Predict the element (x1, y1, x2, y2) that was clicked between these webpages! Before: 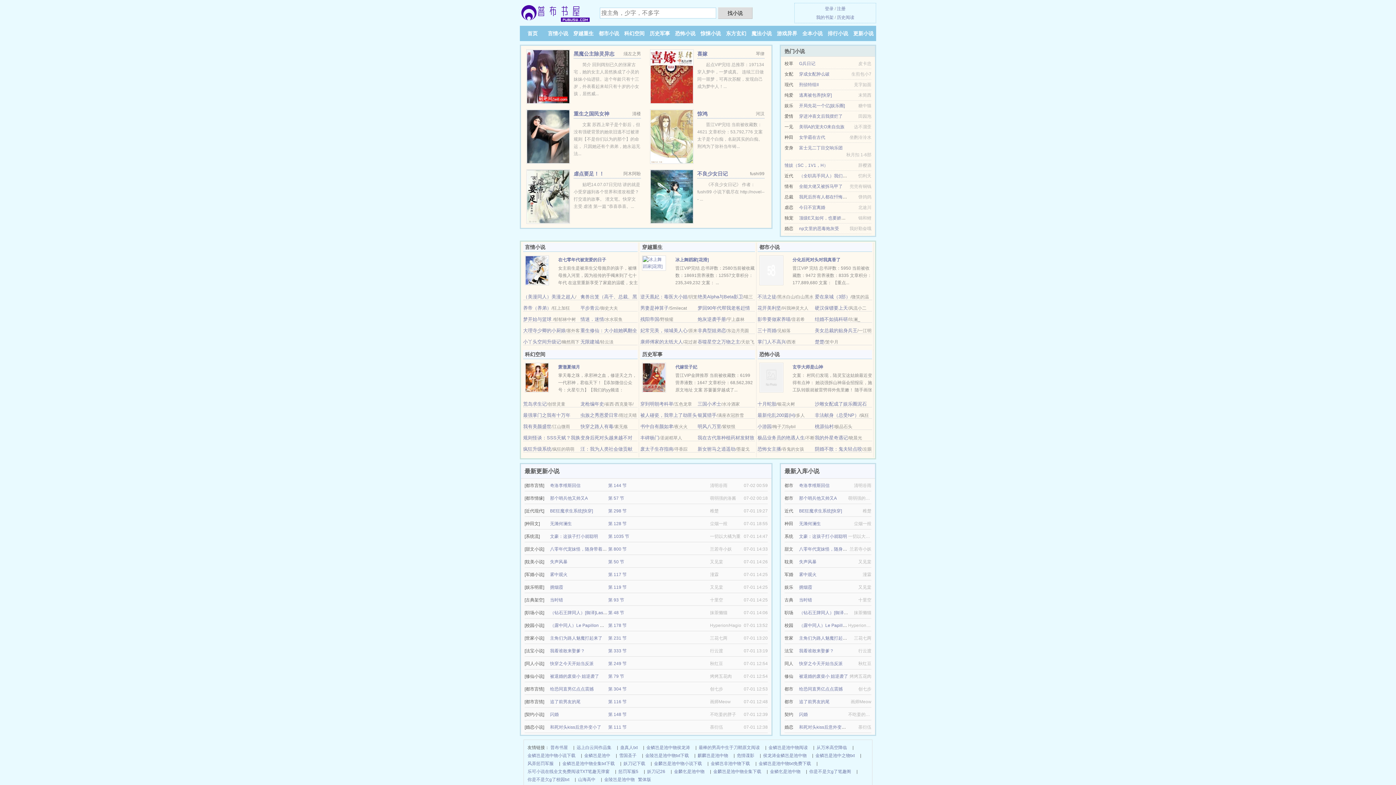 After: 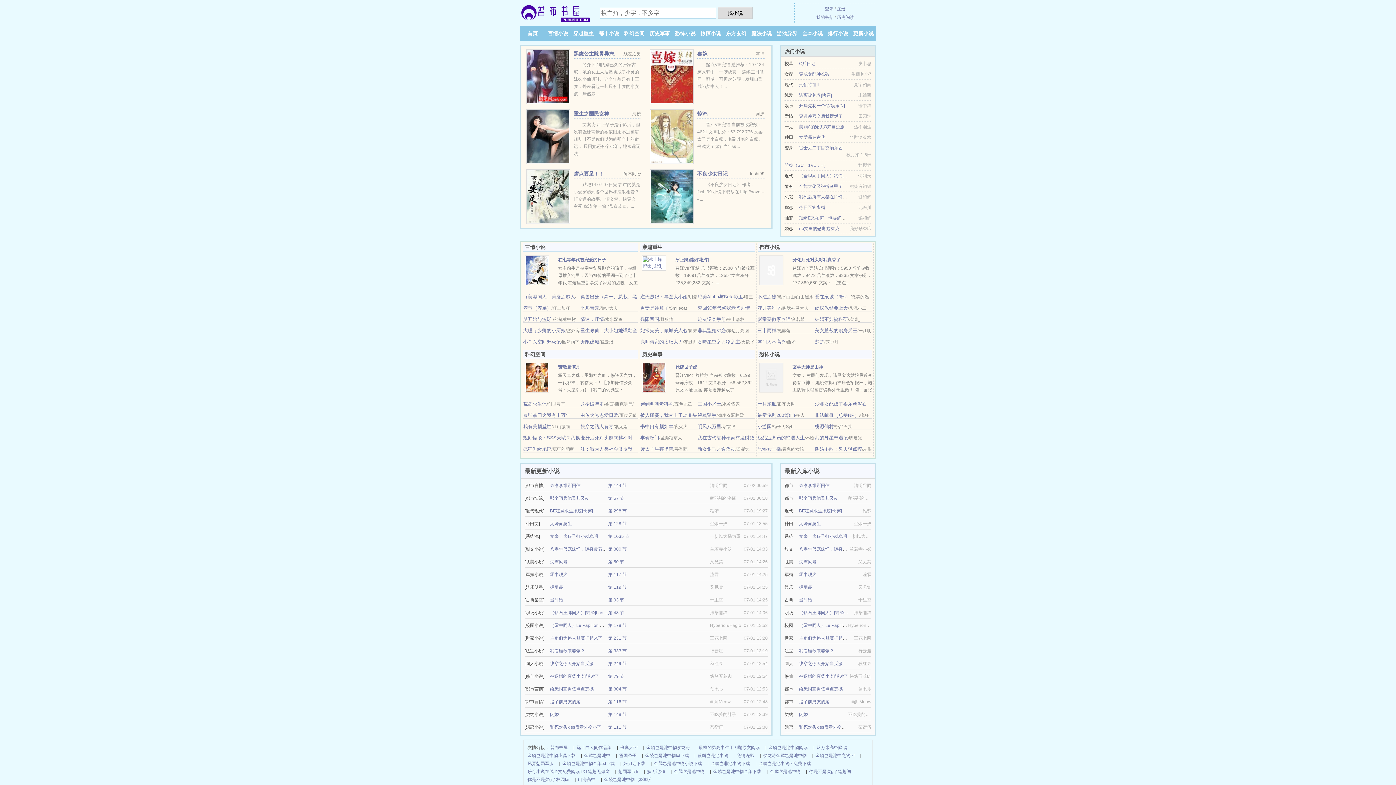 Action: label: 龙枪编年史 bbox: (580, 401, 604, 406)